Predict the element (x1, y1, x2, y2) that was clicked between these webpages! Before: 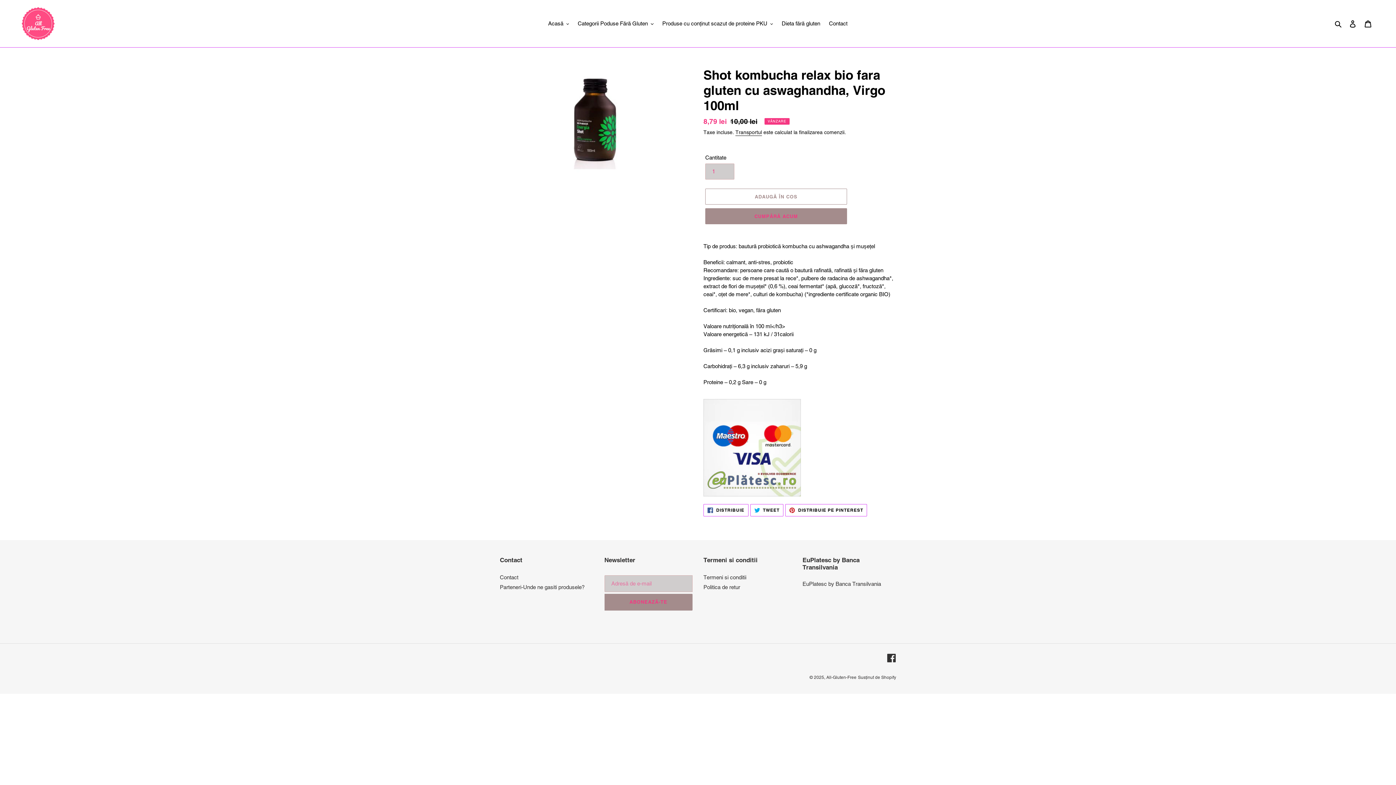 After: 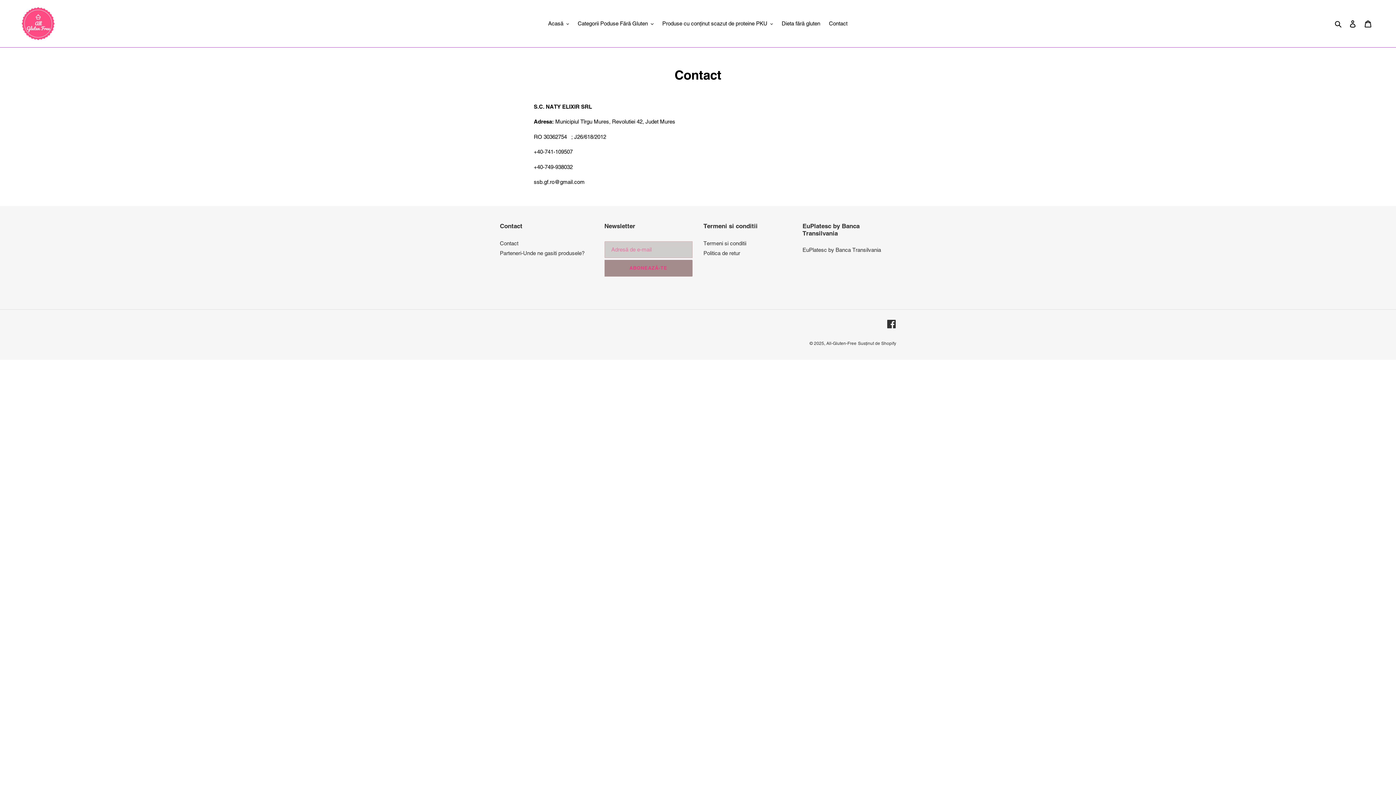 Action: label: Contact bbox: (500, 574, 518, 580)